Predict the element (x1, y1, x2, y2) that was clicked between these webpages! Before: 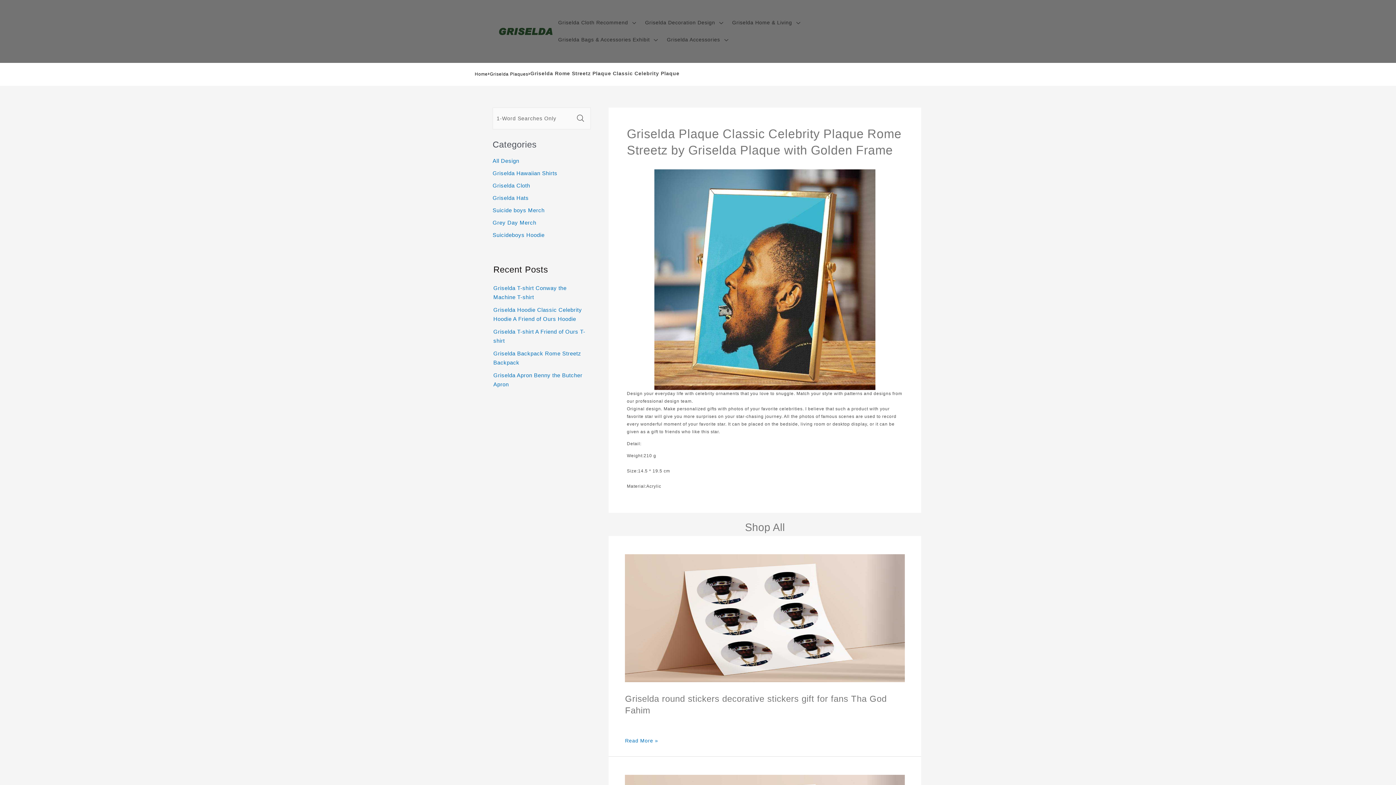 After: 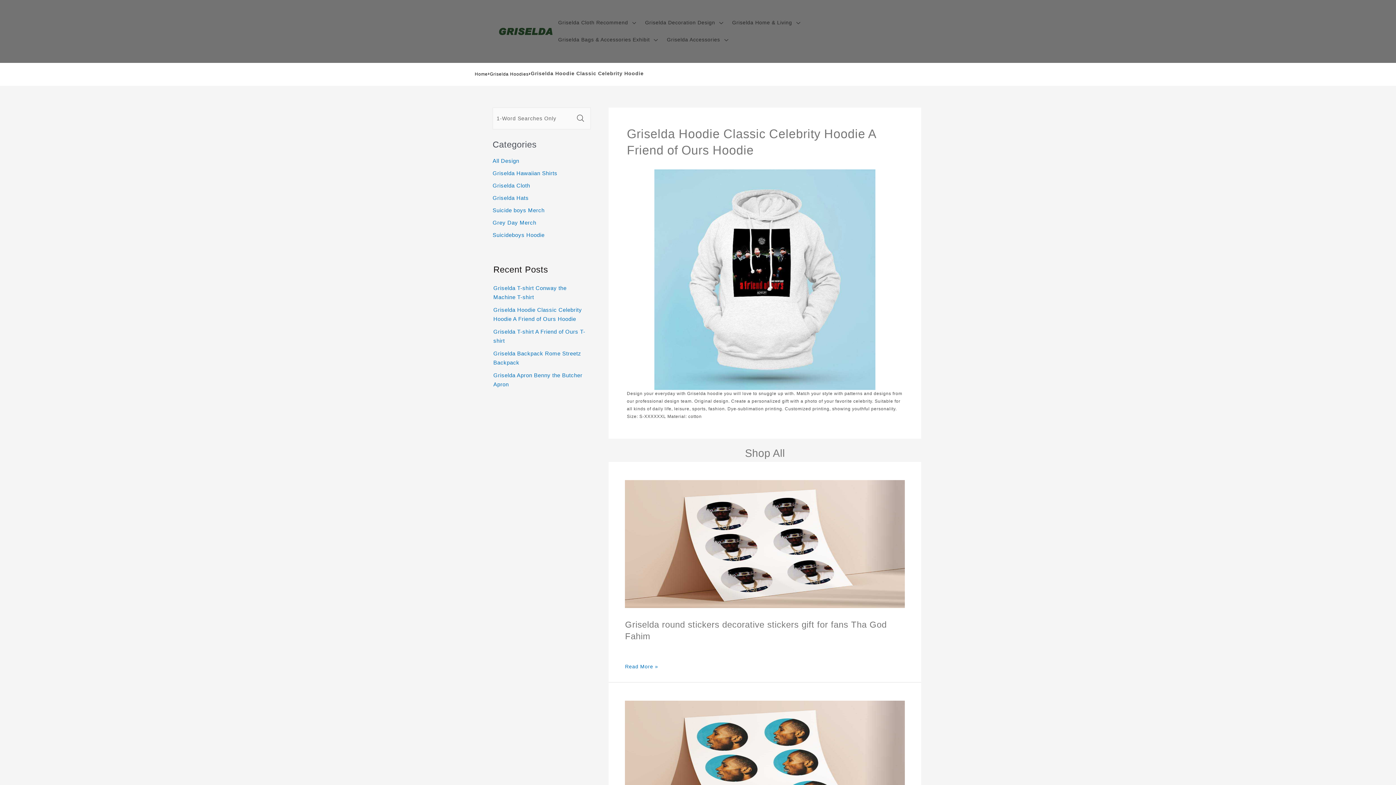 Action: bbox: (493, 305, 590, 323) label: Griselda Hoodie Classic Celebrity Hoodie A Friend of Ours Hoodie